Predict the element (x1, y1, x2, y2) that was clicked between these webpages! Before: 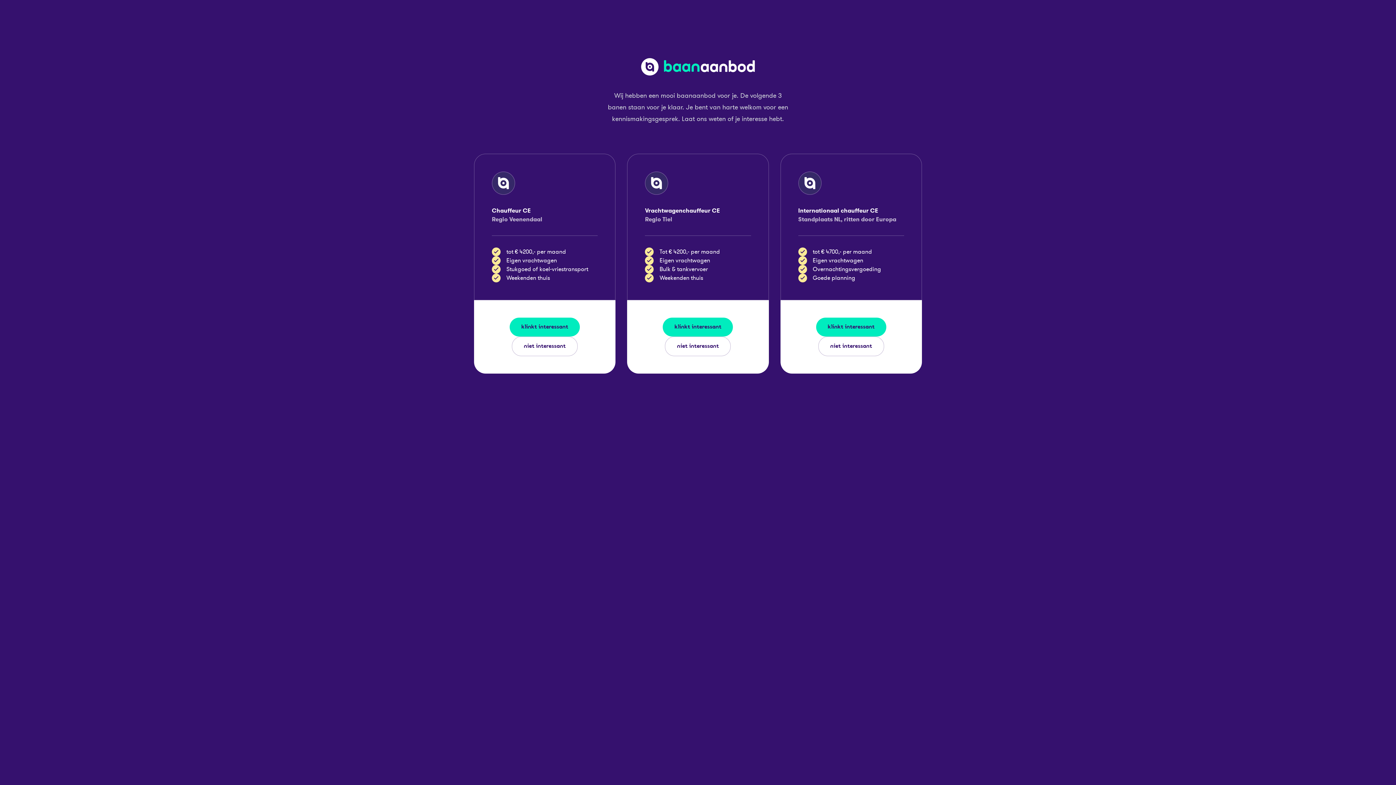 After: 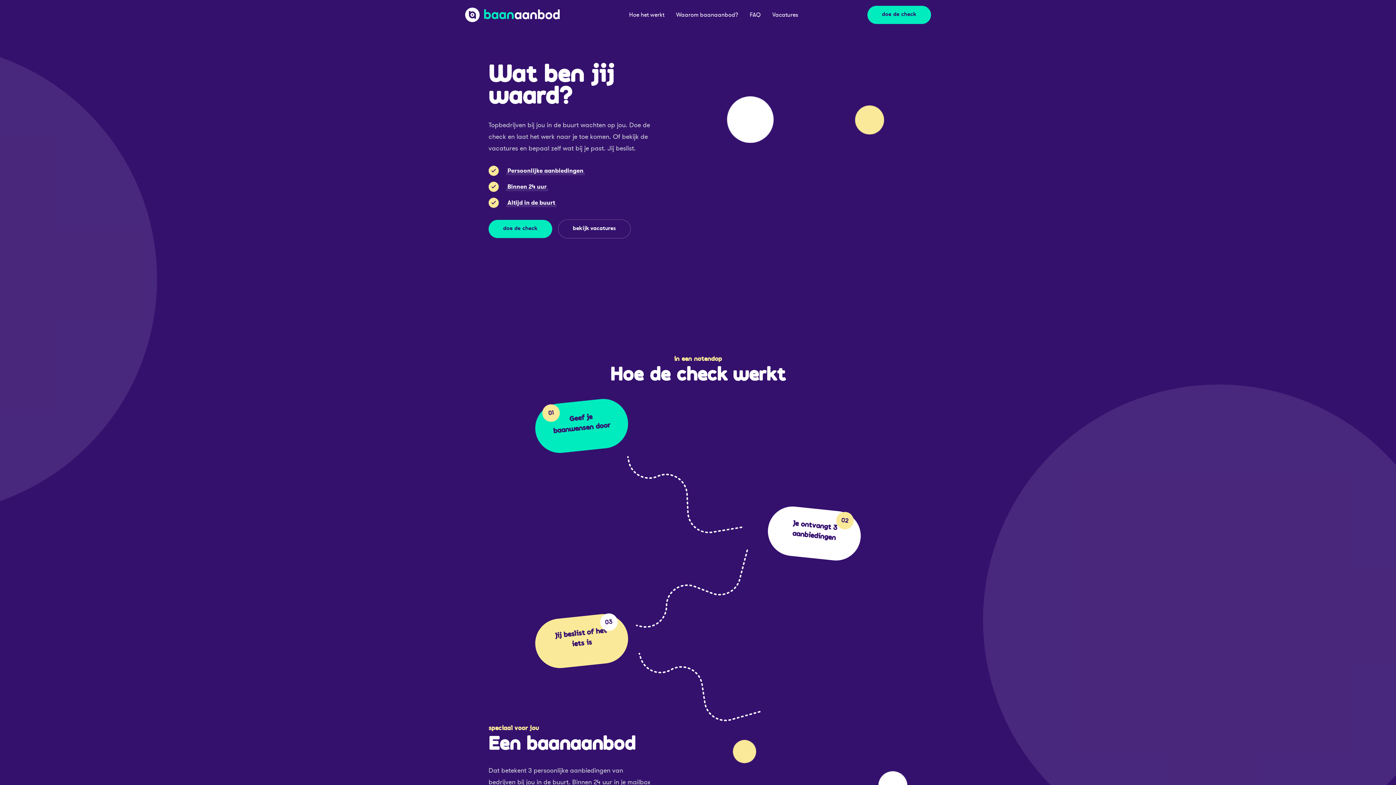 Action: bbox: (641, 58, 755, 75)